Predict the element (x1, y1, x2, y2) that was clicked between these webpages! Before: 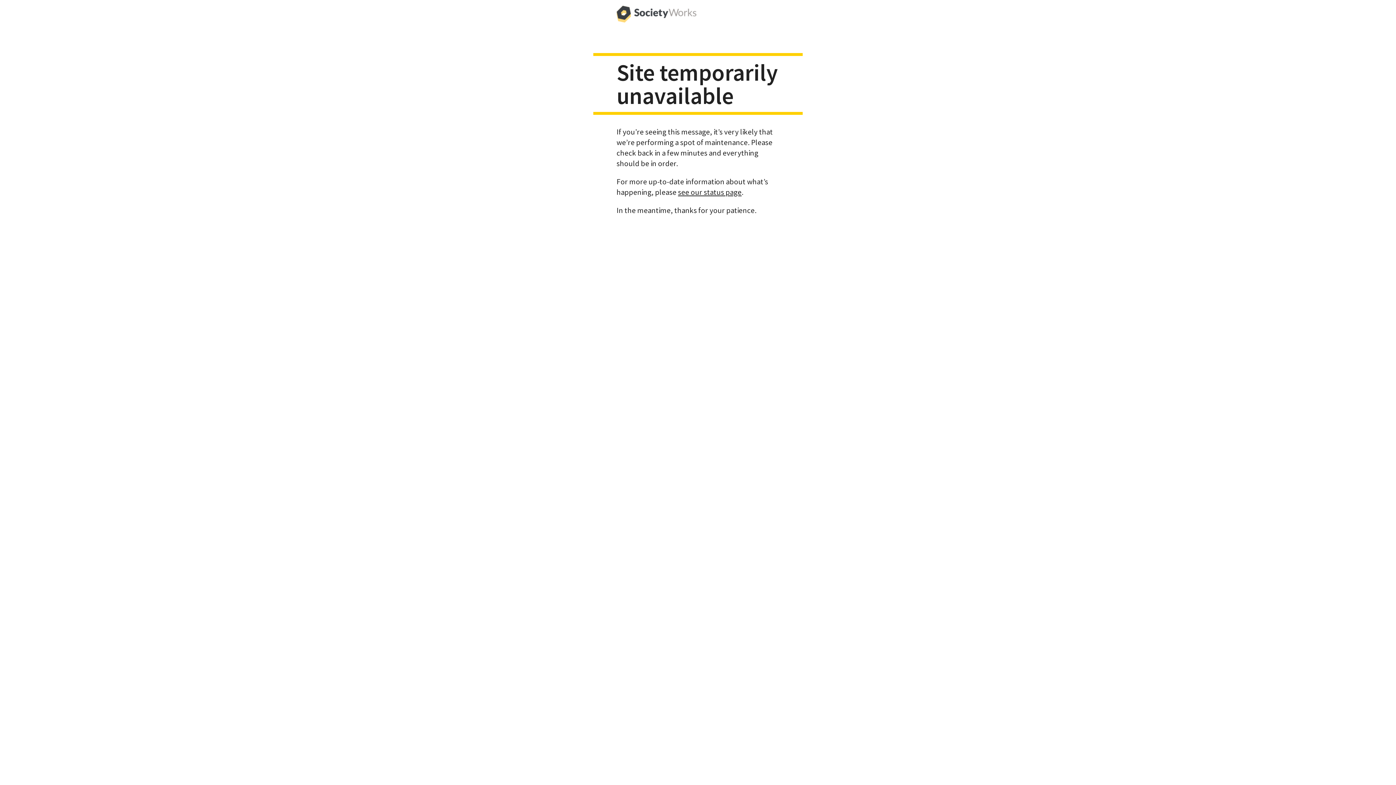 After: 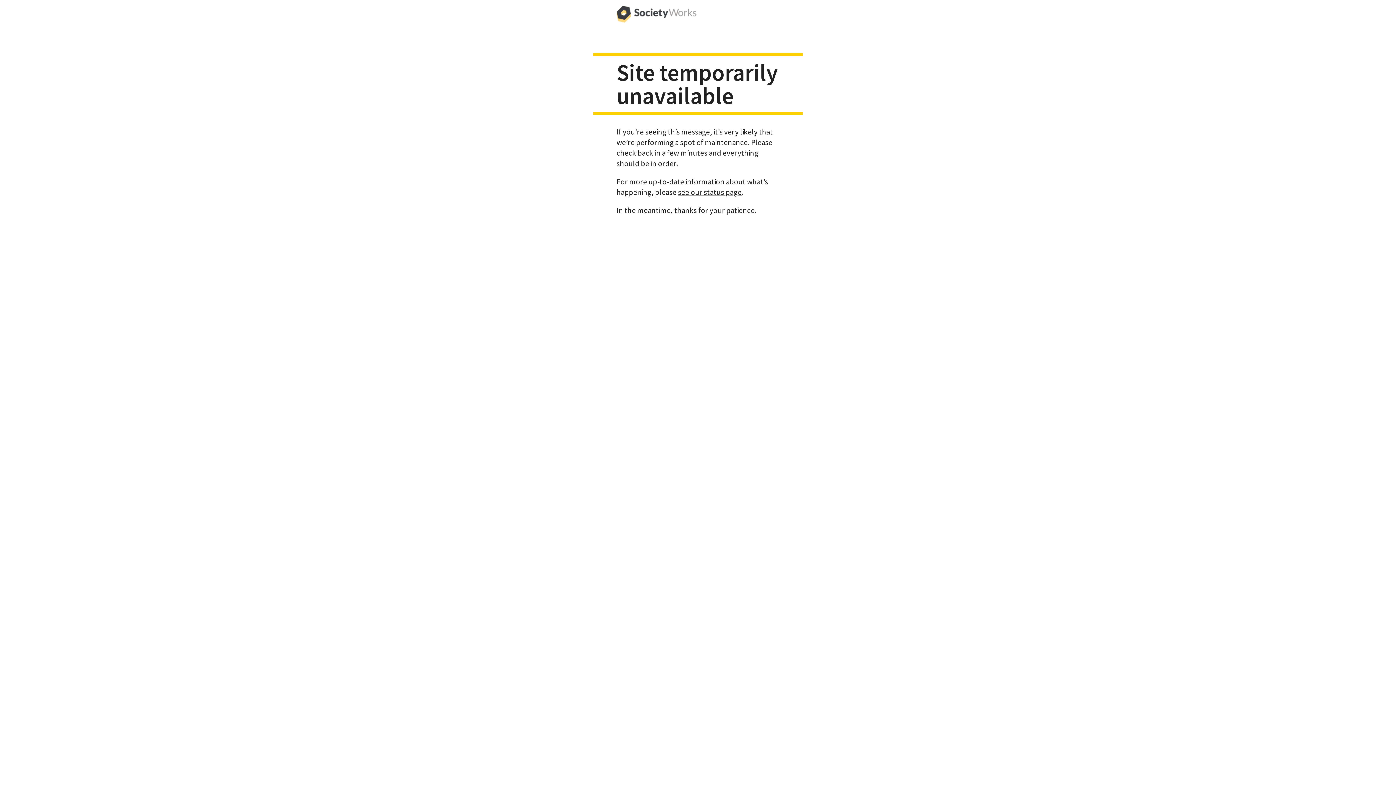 Action: bbox: (616, 0, 696, 29)